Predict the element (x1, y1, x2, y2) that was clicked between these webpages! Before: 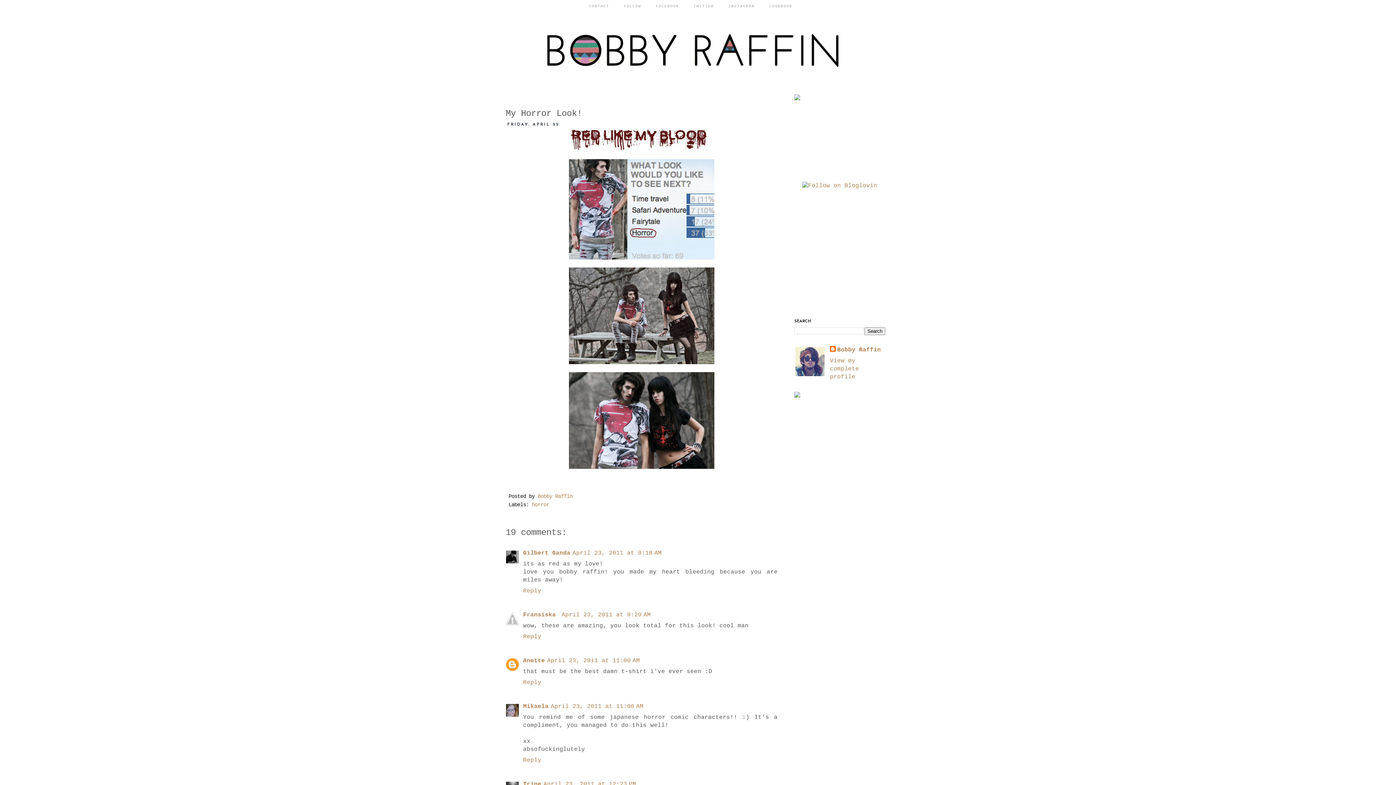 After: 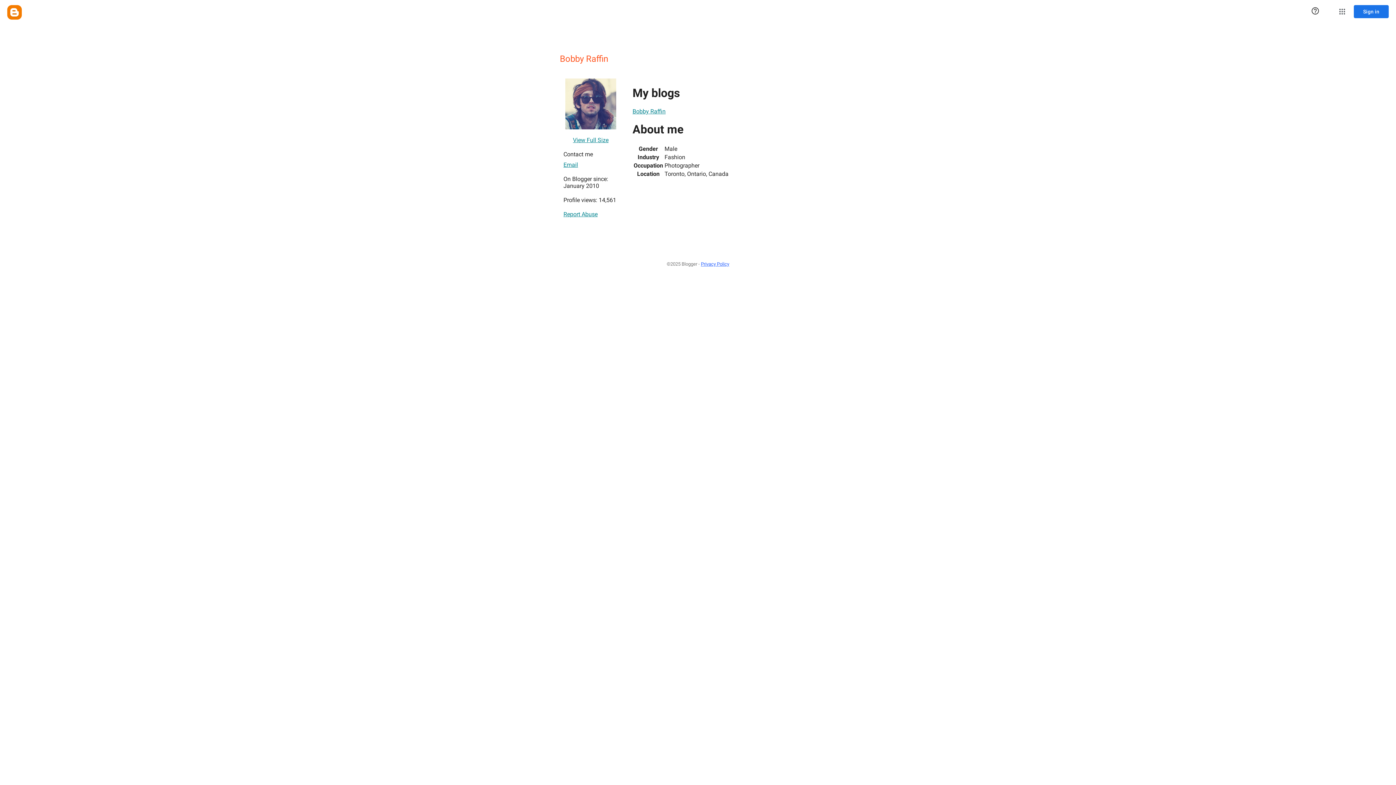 Action: bbox: (537, 493, 572, 499) label: Bobby Raffin